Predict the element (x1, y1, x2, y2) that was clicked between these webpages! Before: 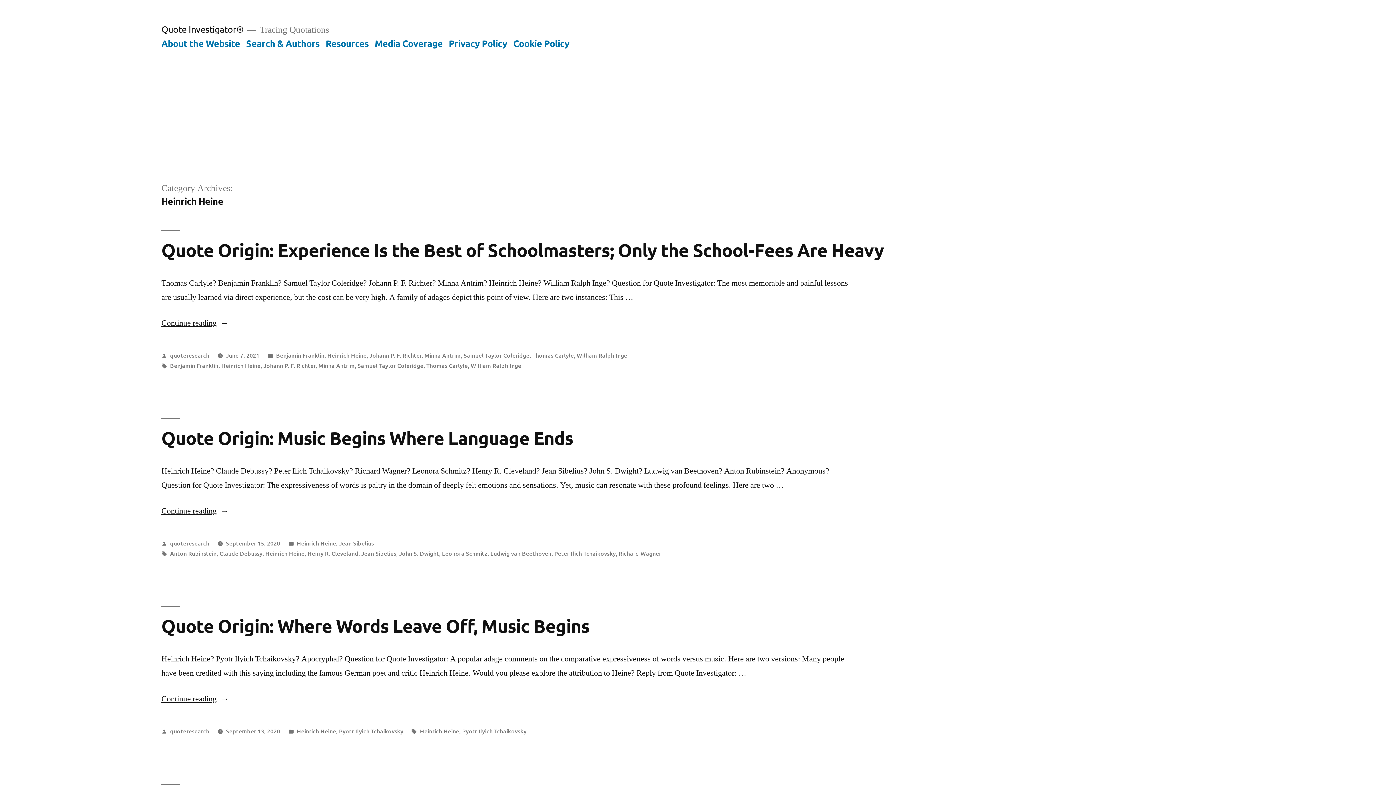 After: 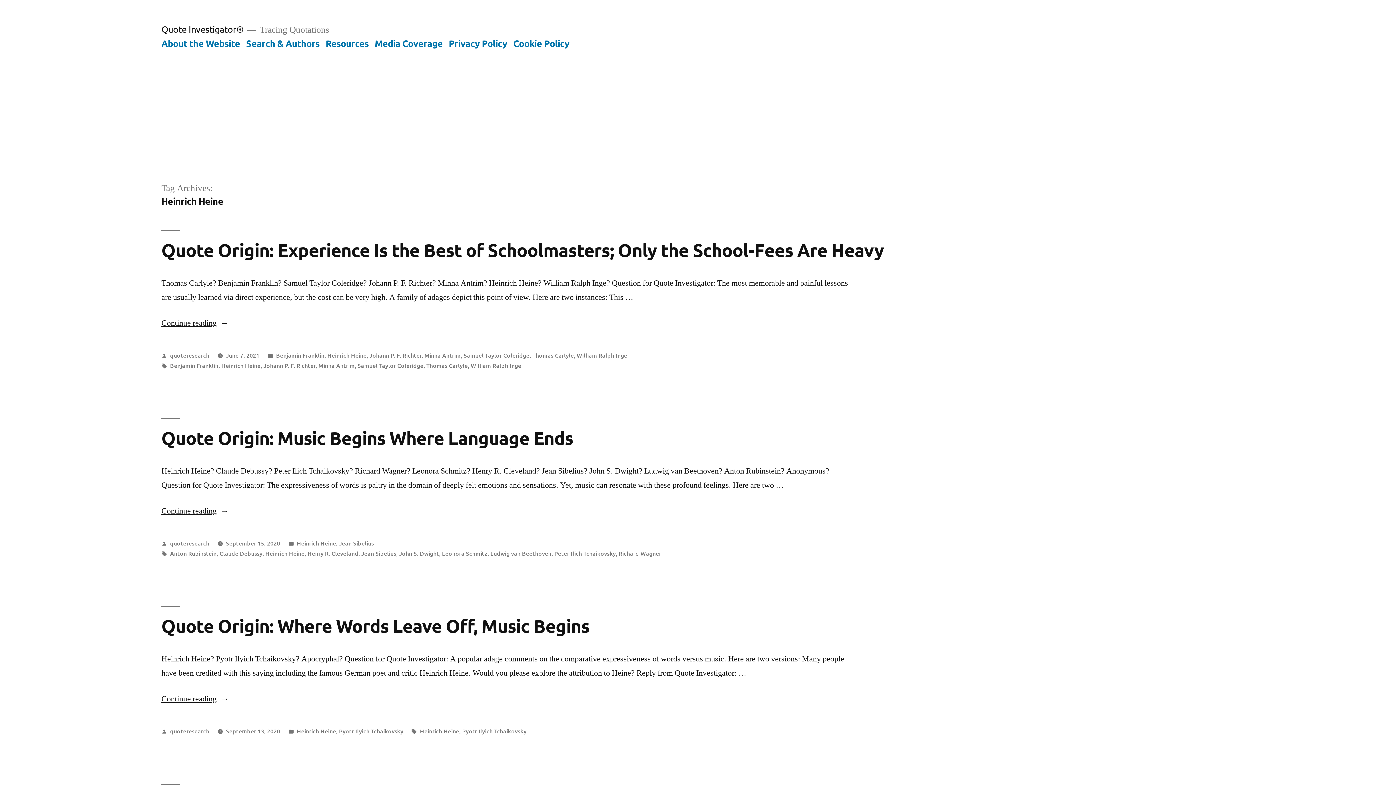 Action: bbox: (420, 727, 459, 735) label: Heinrich Heine